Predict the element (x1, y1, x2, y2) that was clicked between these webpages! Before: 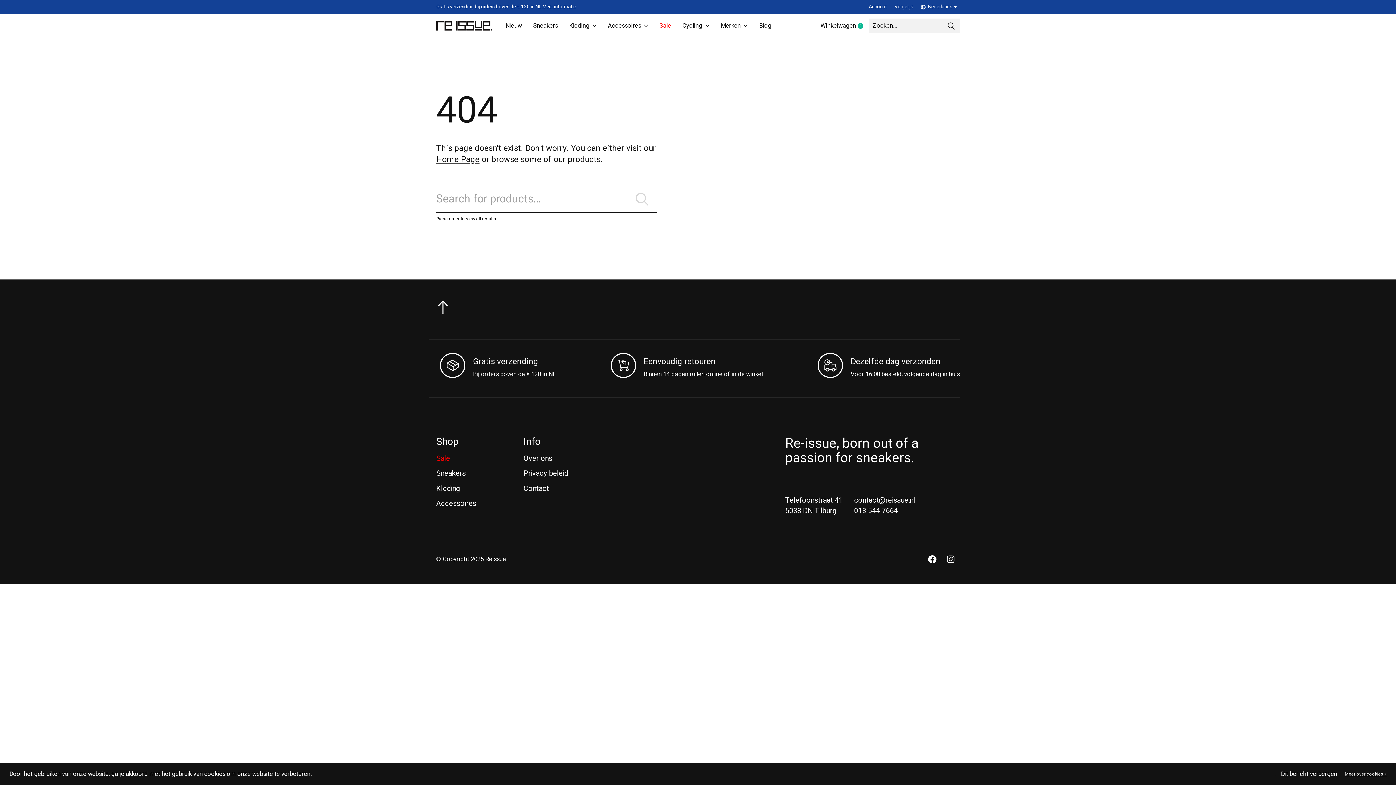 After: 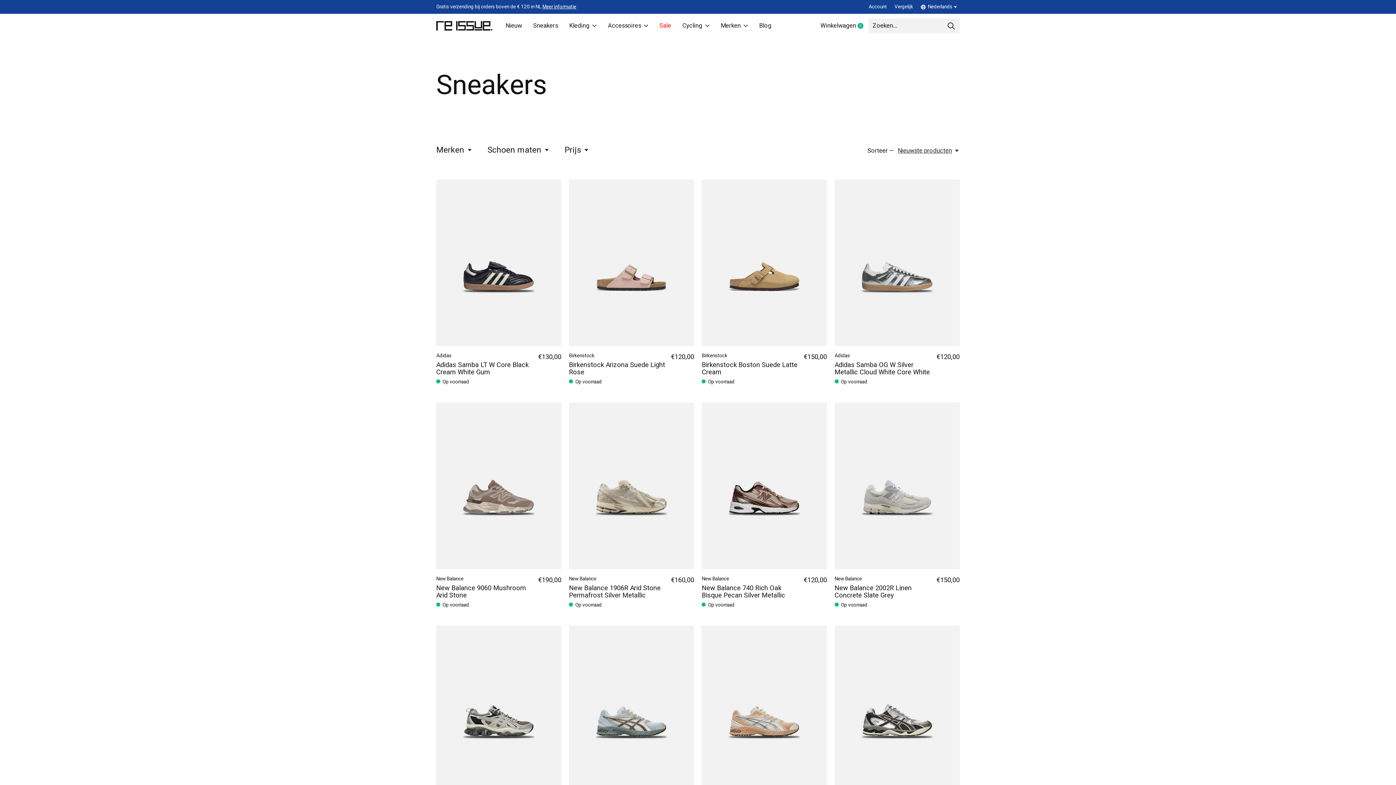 Action: label: Sneakers bbox: (436, 468, 465, 478)